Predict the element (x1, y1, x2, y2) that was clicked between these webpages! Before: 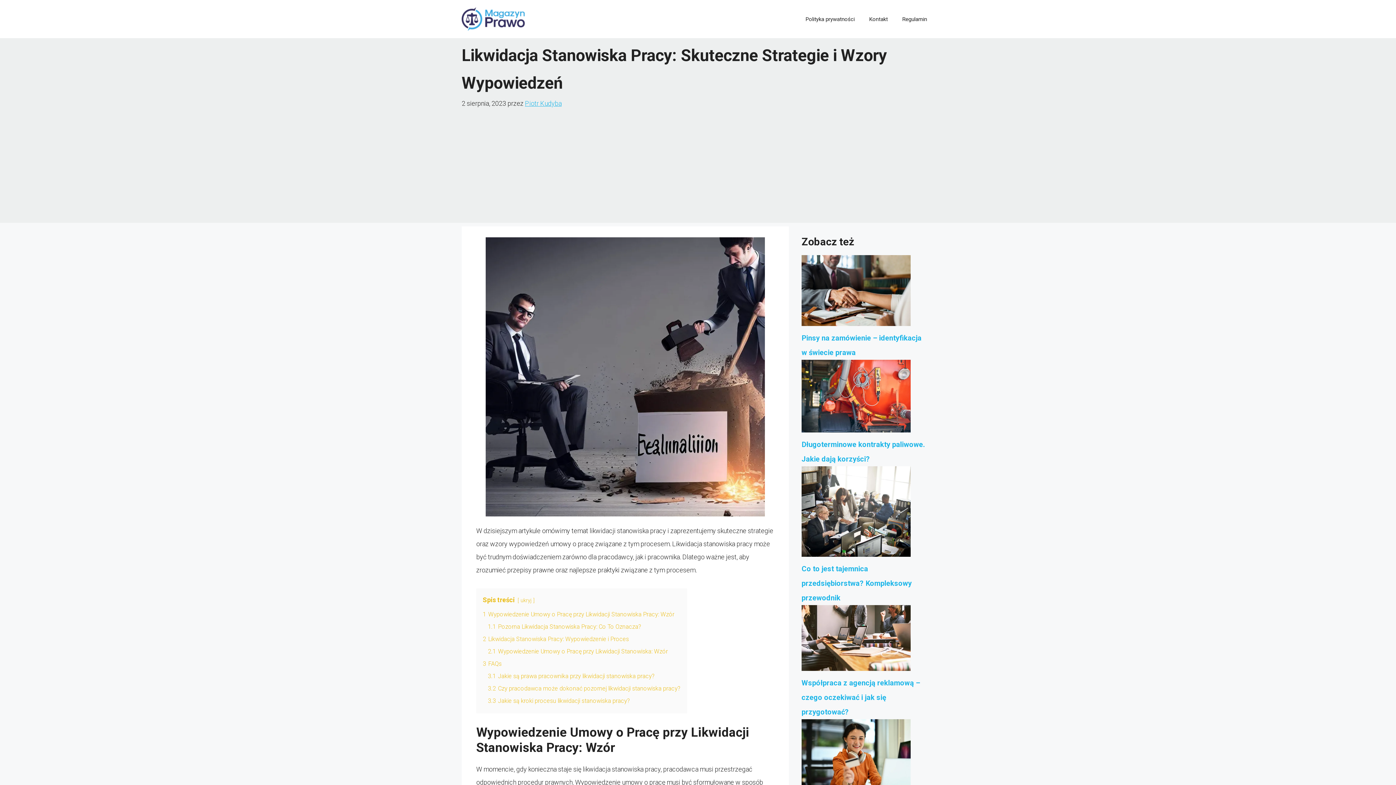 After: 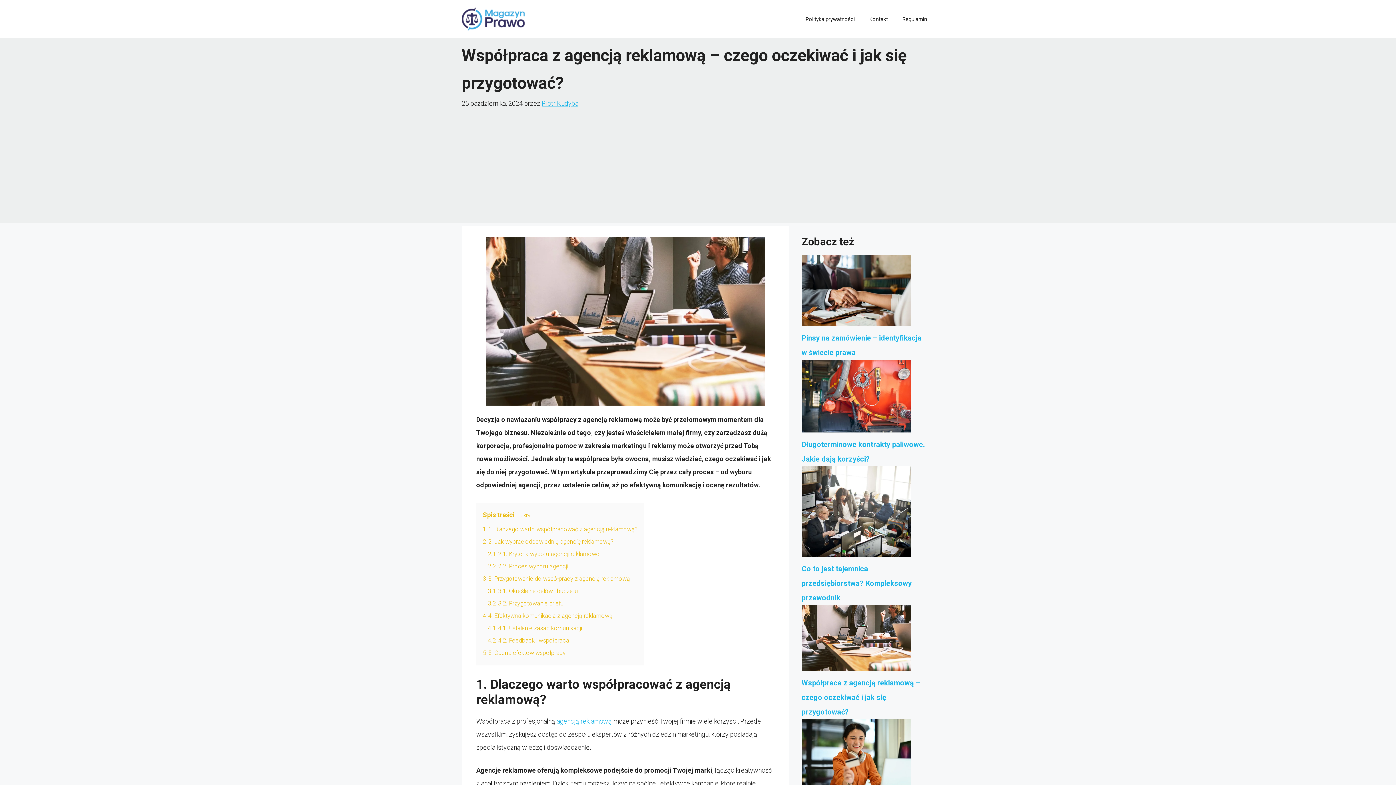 Action: bbox: (801, 605, 910, 675) label: Współpraca z agencją reklamową – czego oczekiwać i jak się przygotować?